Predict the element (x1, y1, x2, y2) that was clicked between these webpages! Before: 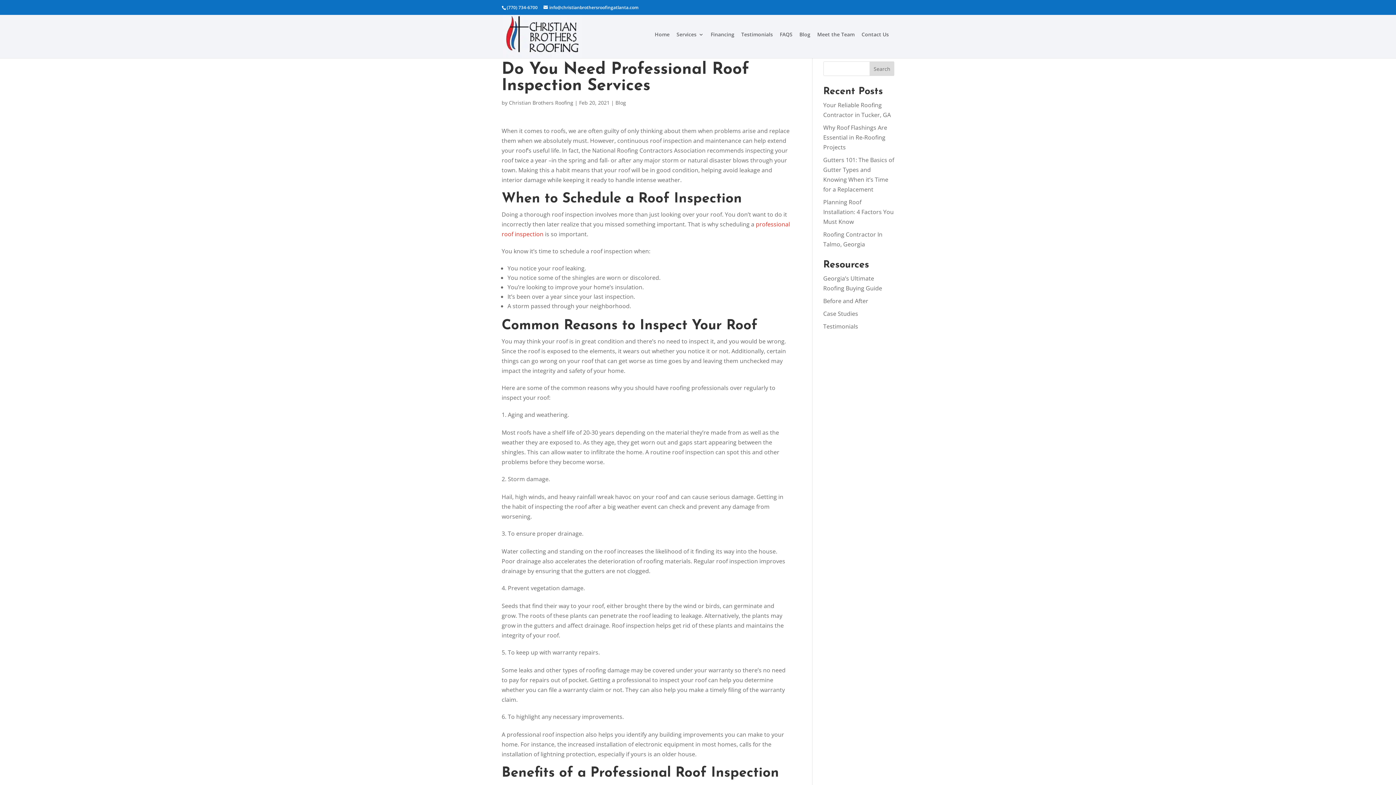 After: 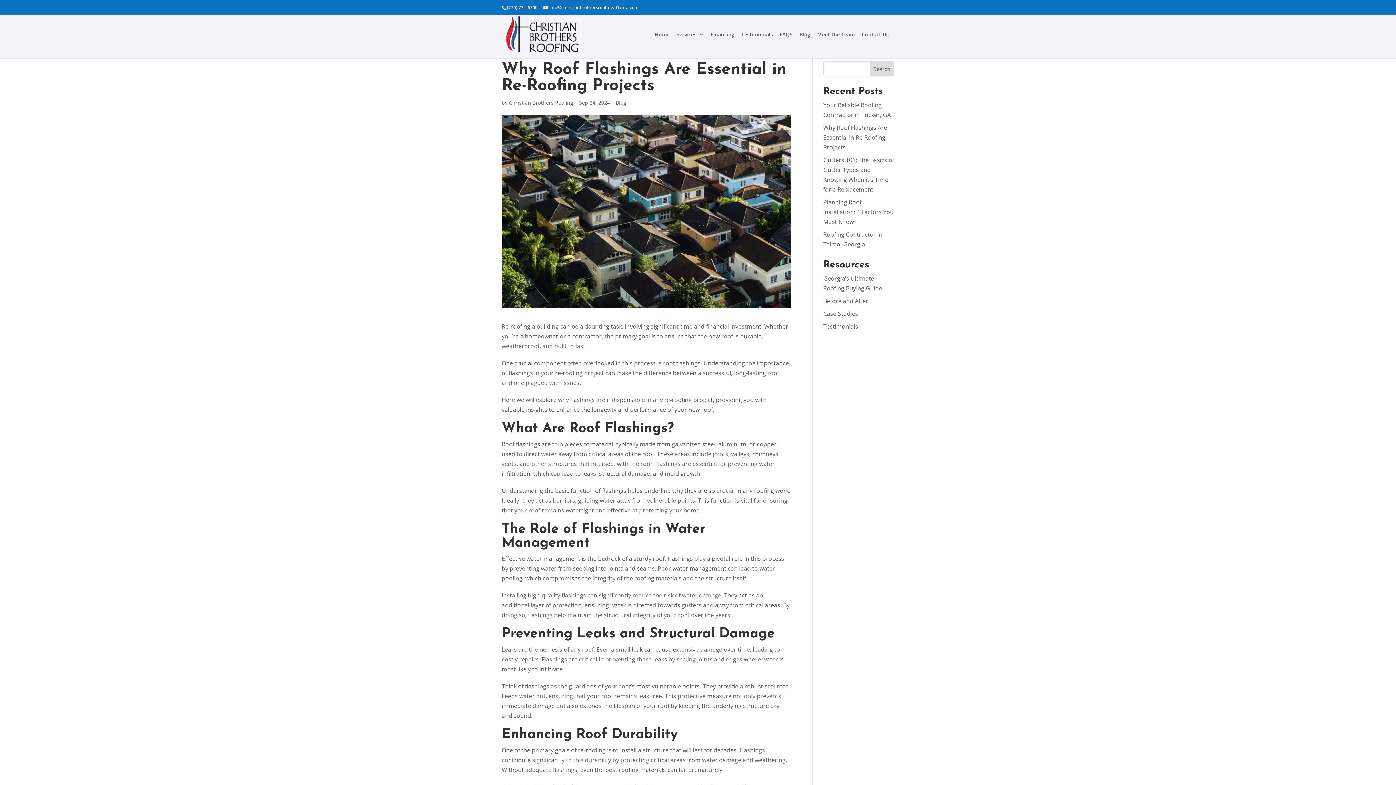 Action: bbox: (823, 123, 887, 151) label: Why Roof Flashings Are Essential in Re-Roofing Projects